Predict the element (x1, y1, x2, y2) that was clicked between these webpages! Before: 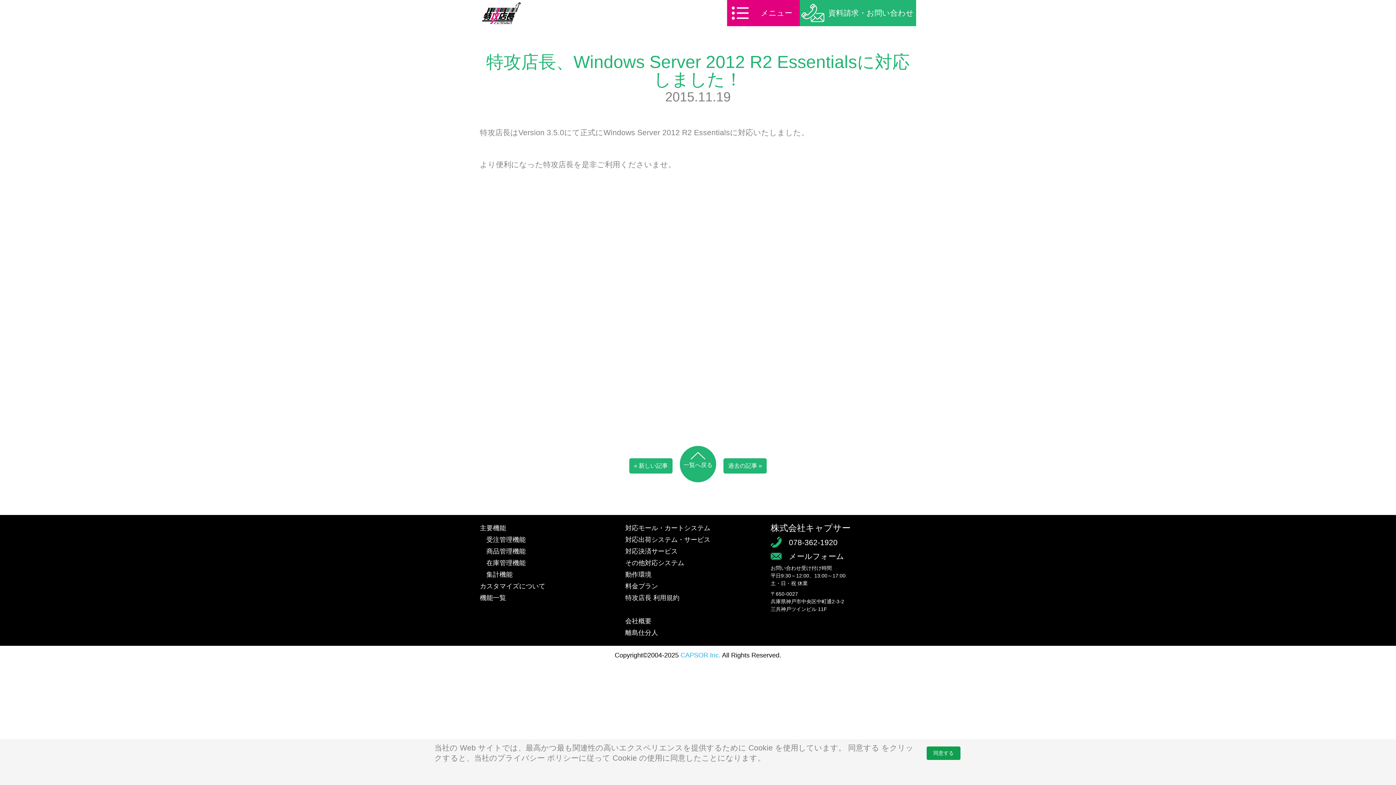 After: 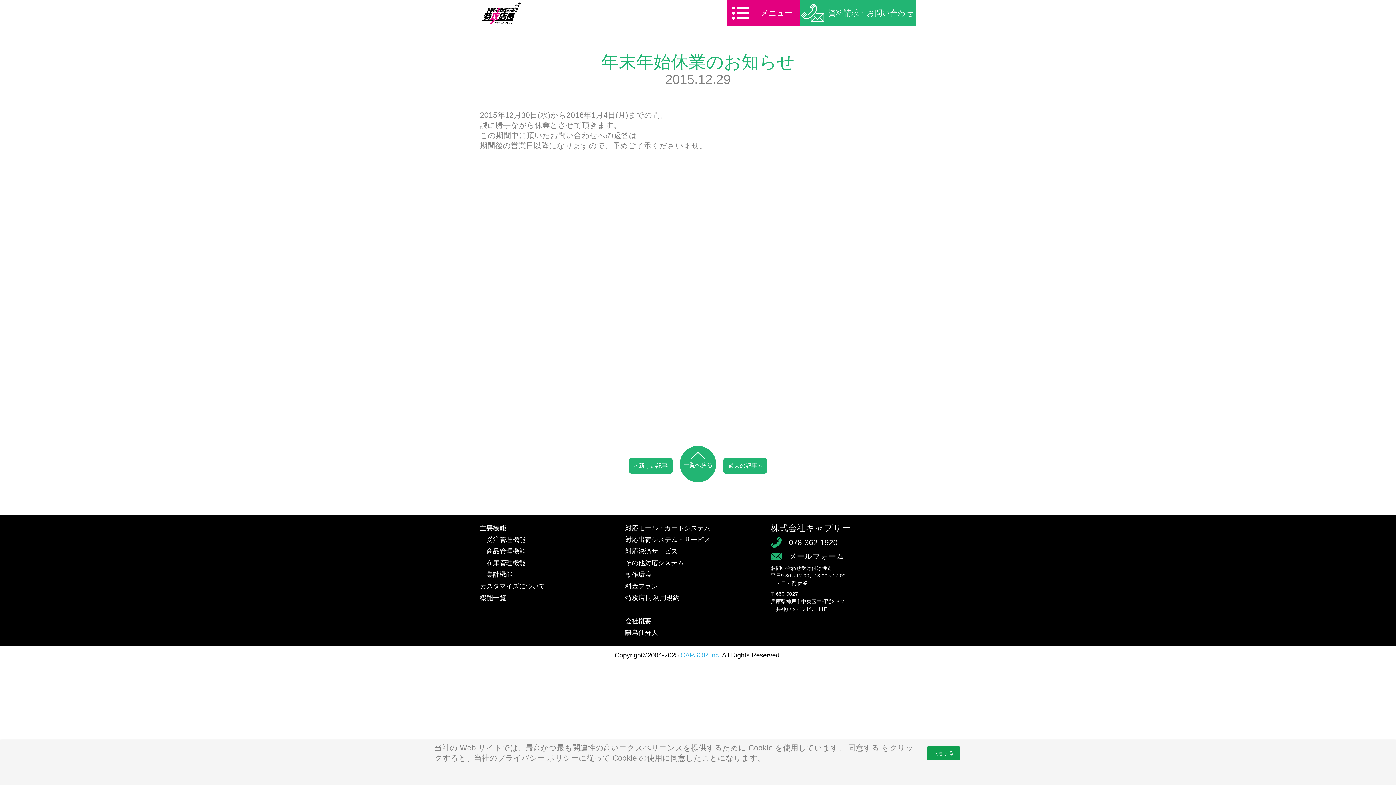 Action: bbox: (629, 458, 672, 473) label: « 新しい記事